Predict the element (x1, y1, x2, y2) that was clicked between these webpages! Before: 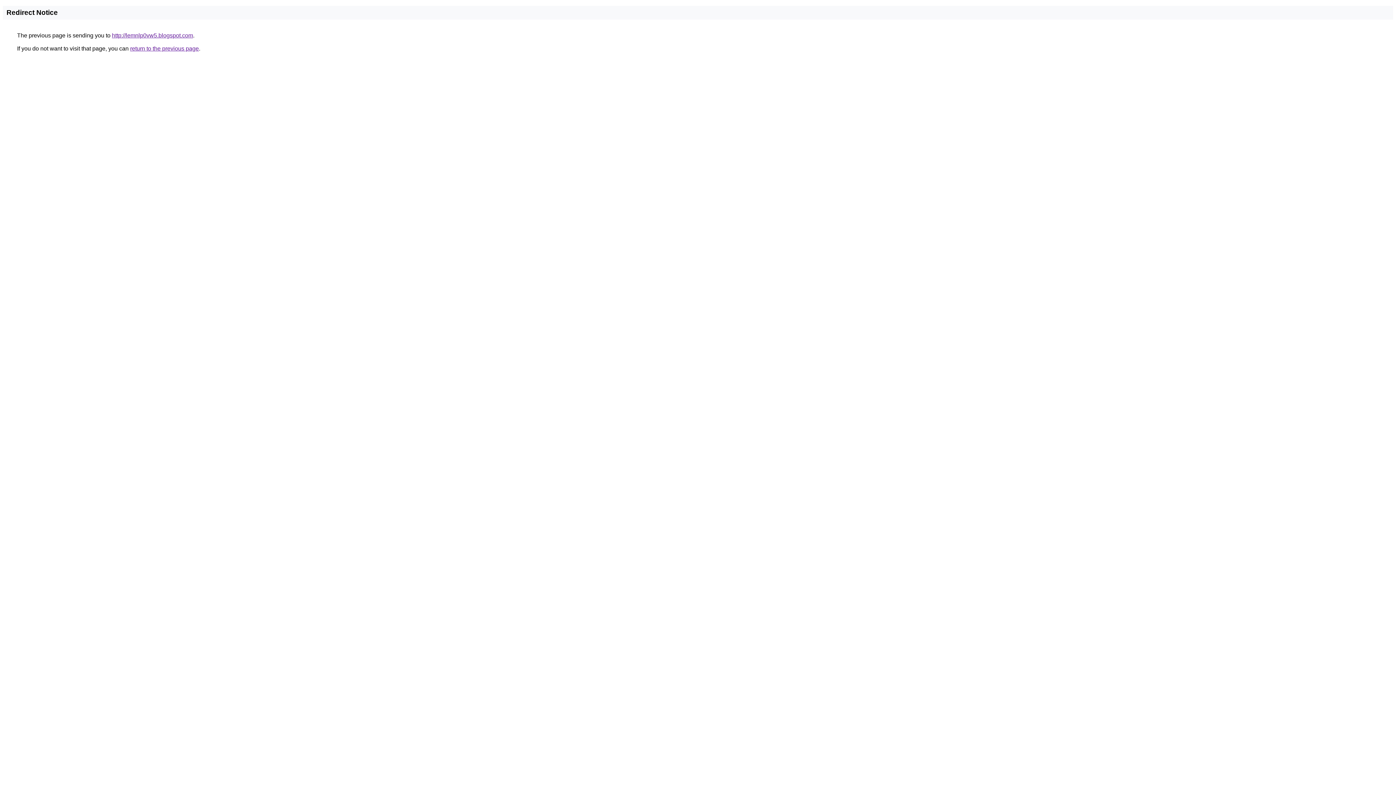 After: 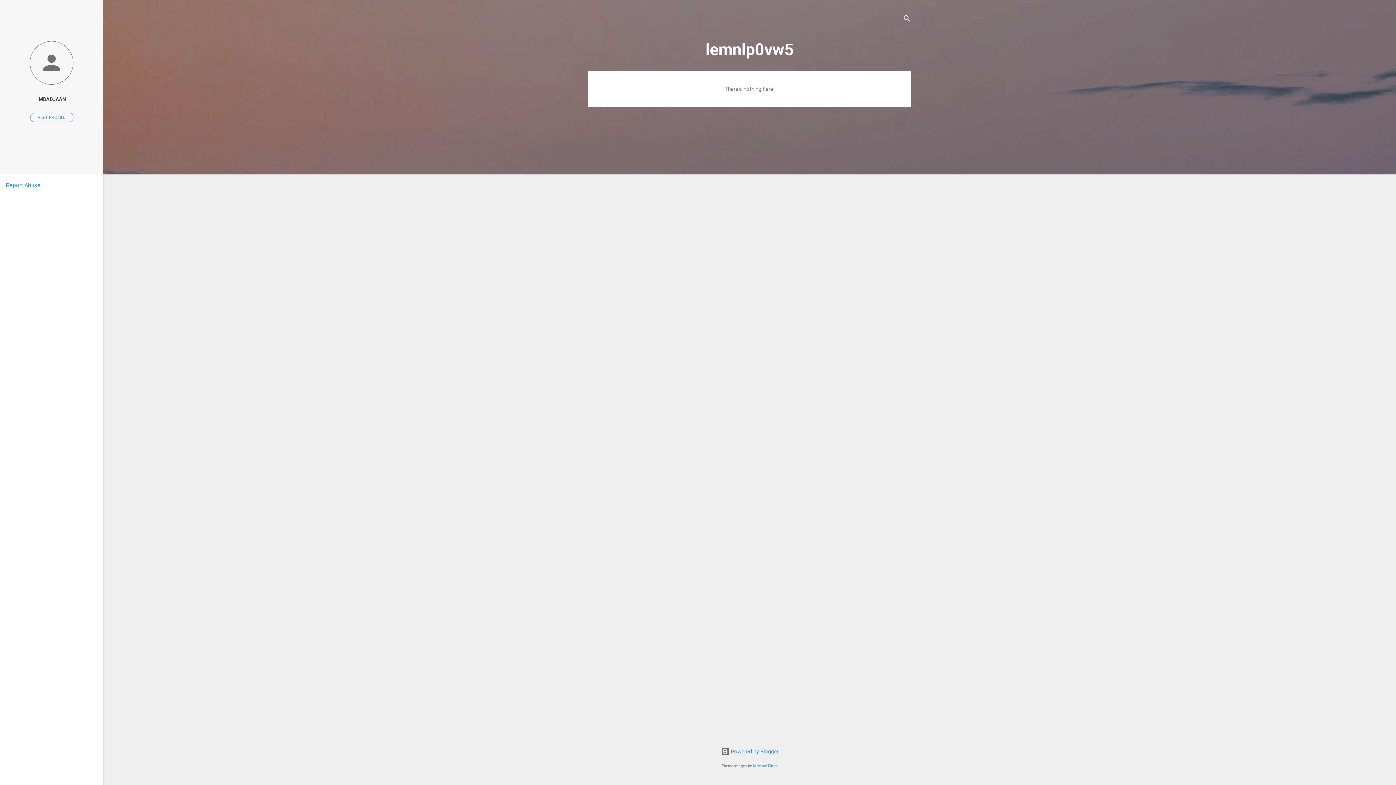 Action: label: http://lemnlp0vw5.blogspot.com bbox: (112, 32, 193, 38)